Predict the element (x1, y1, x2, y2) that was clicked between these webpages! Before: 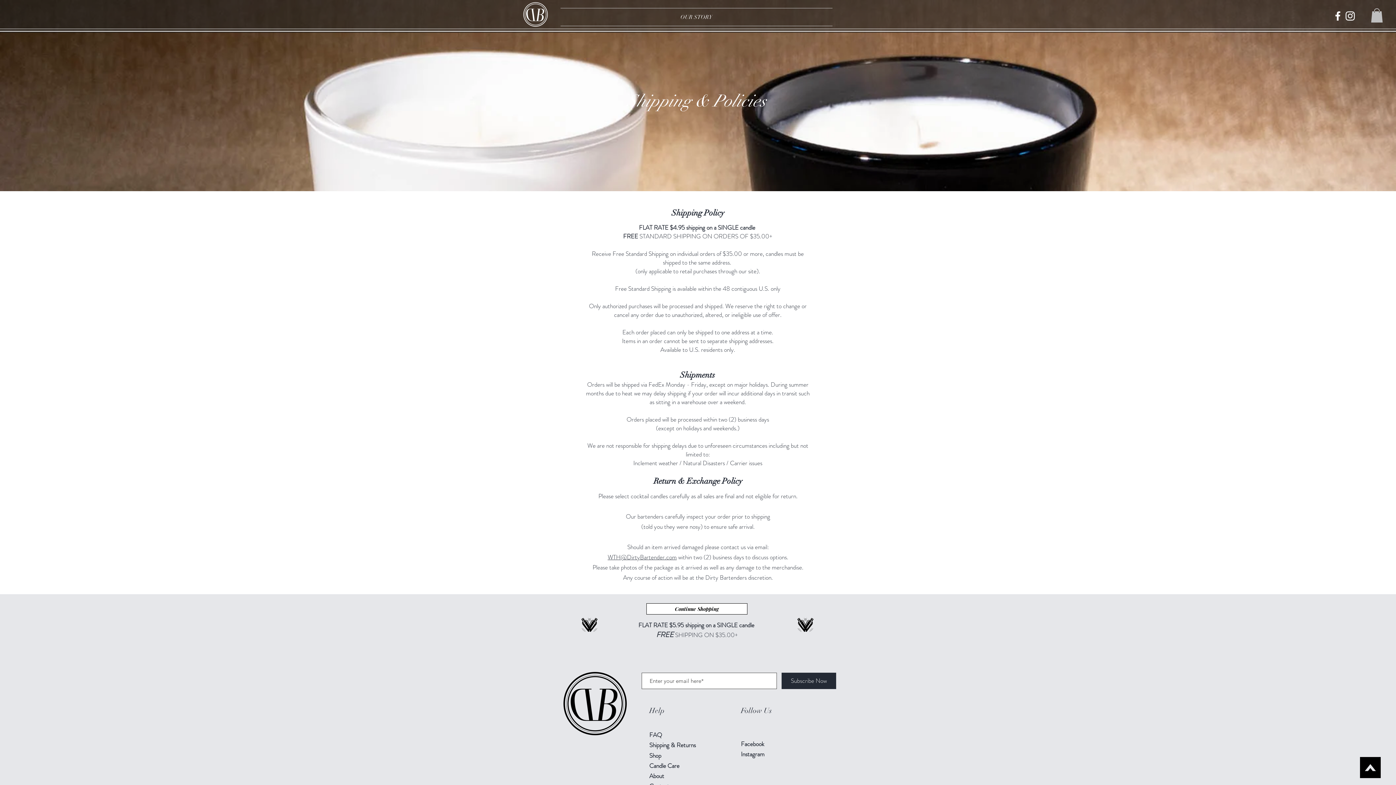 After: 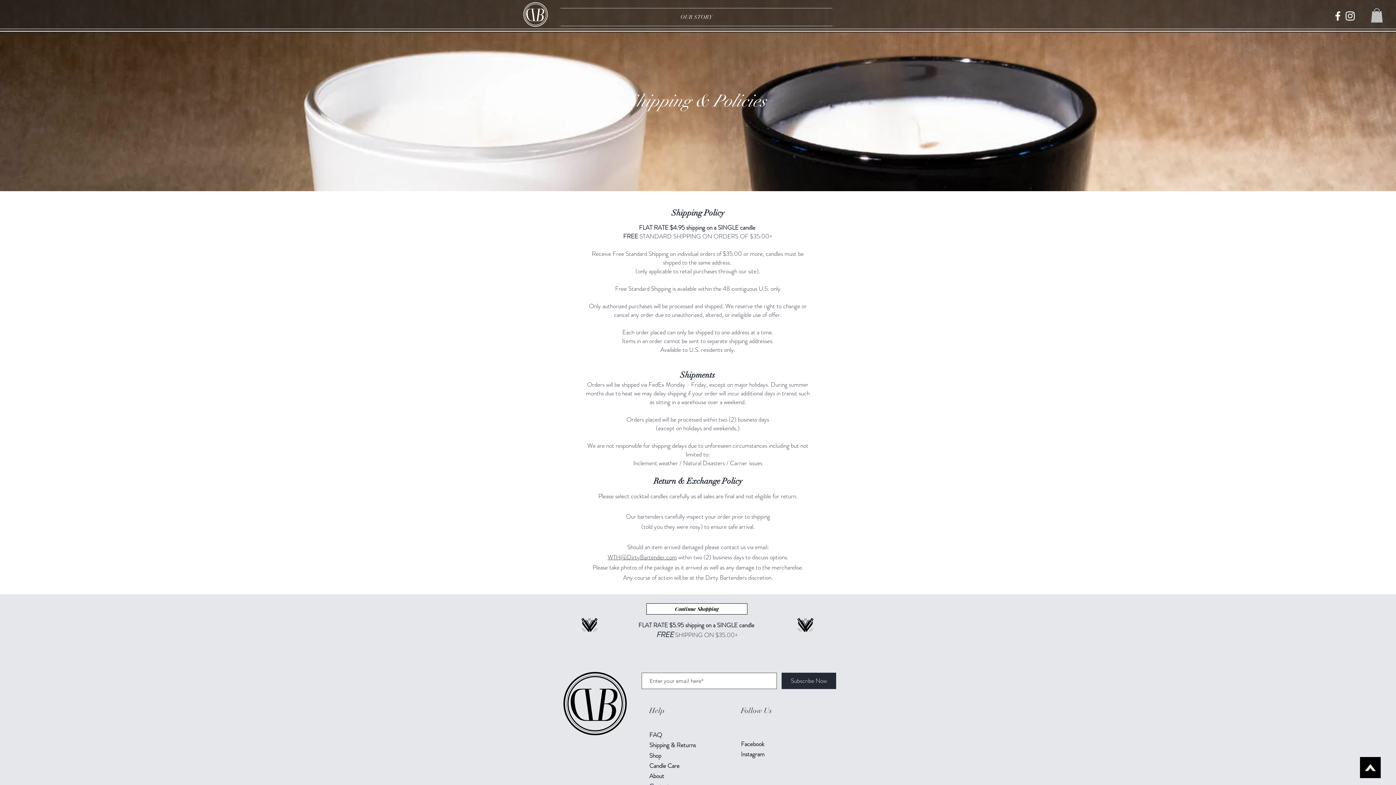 Action: bbox: (1332, 9, 1344, 22)